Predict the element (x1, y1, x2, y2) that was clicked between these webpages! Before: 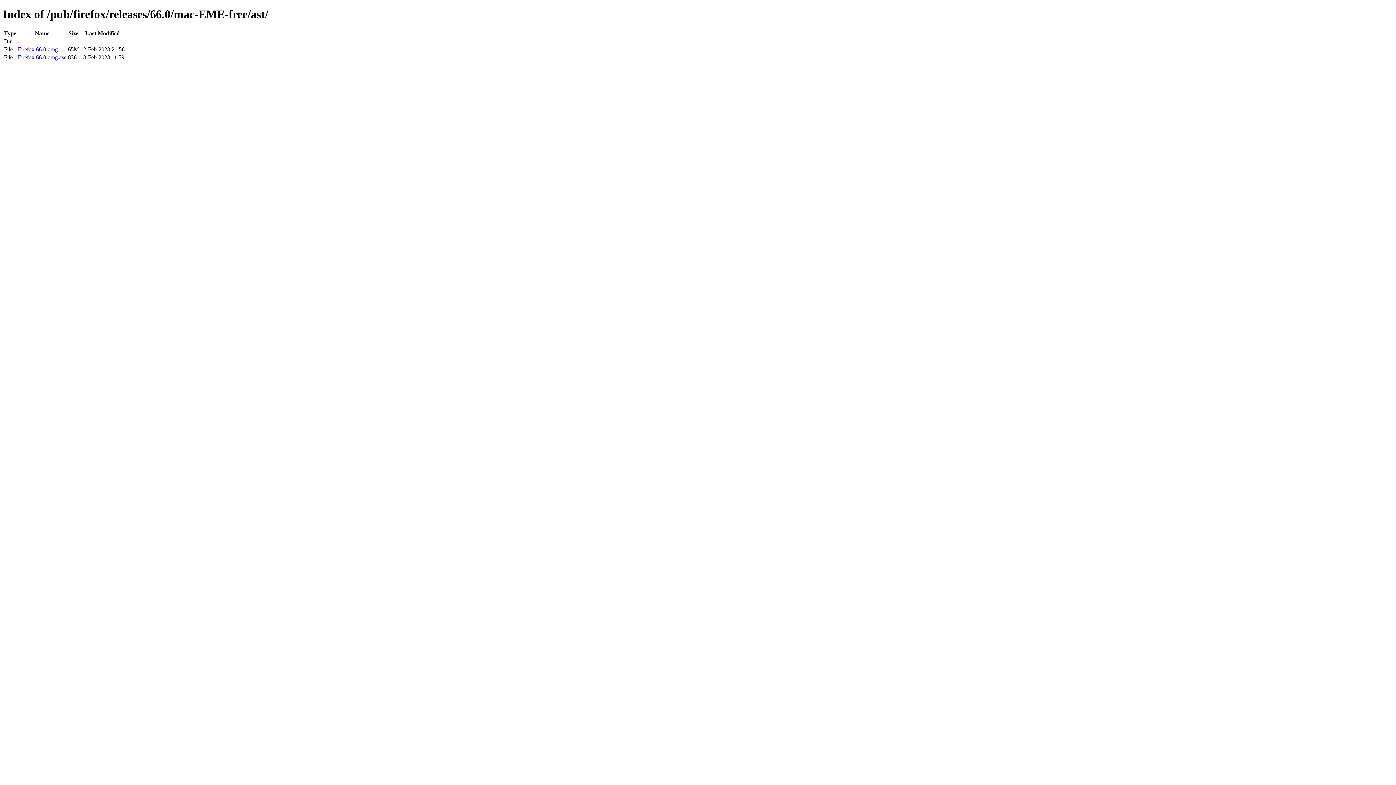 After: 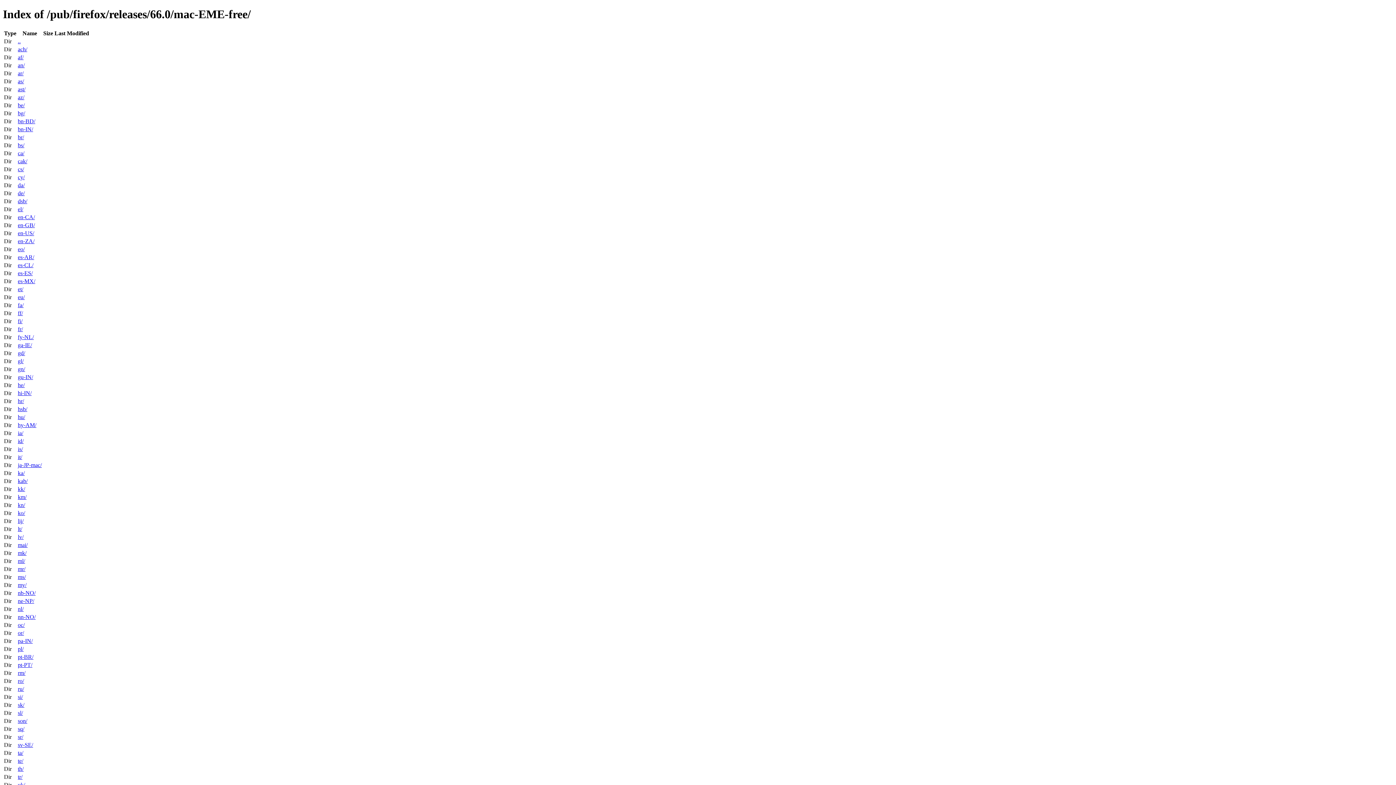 Action: label: .. bbox: (17, 38, 20, 44)